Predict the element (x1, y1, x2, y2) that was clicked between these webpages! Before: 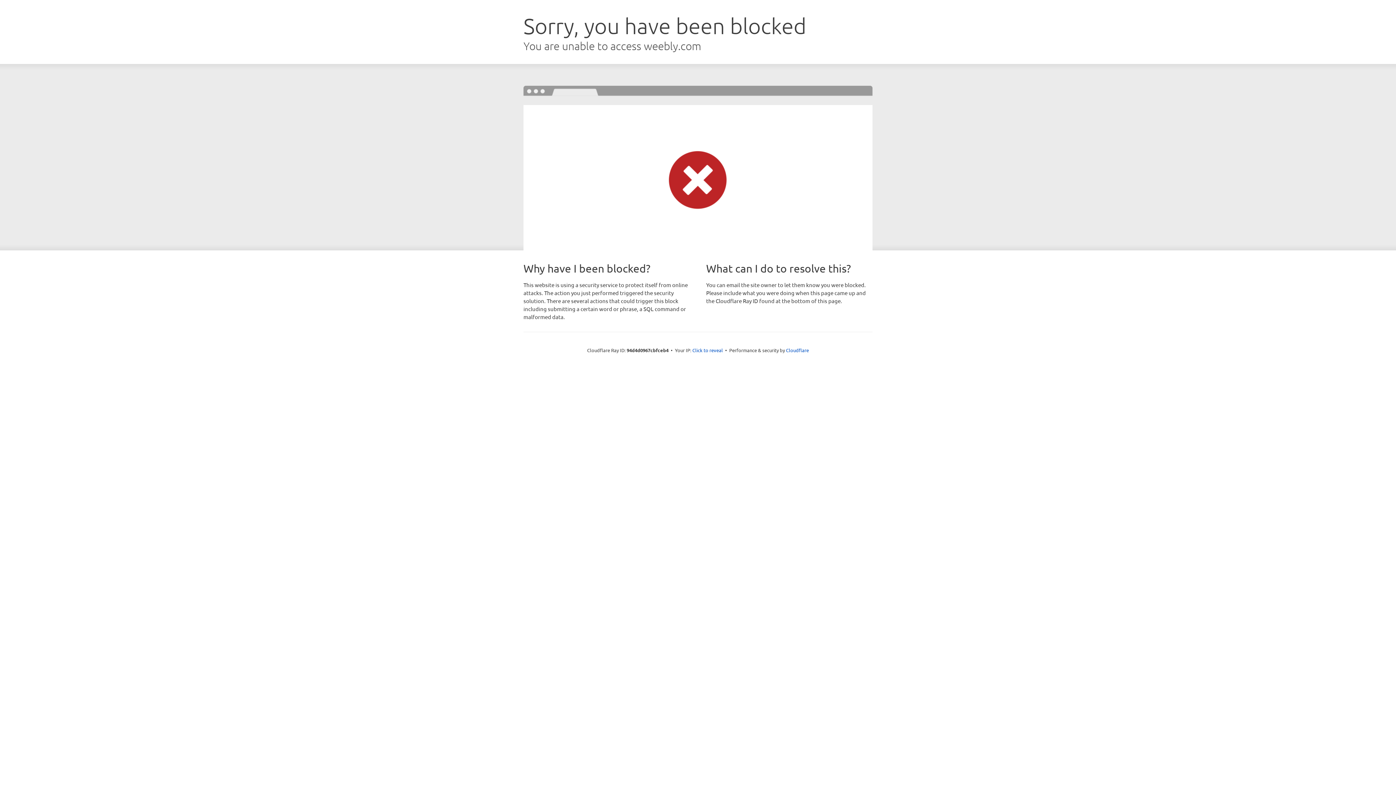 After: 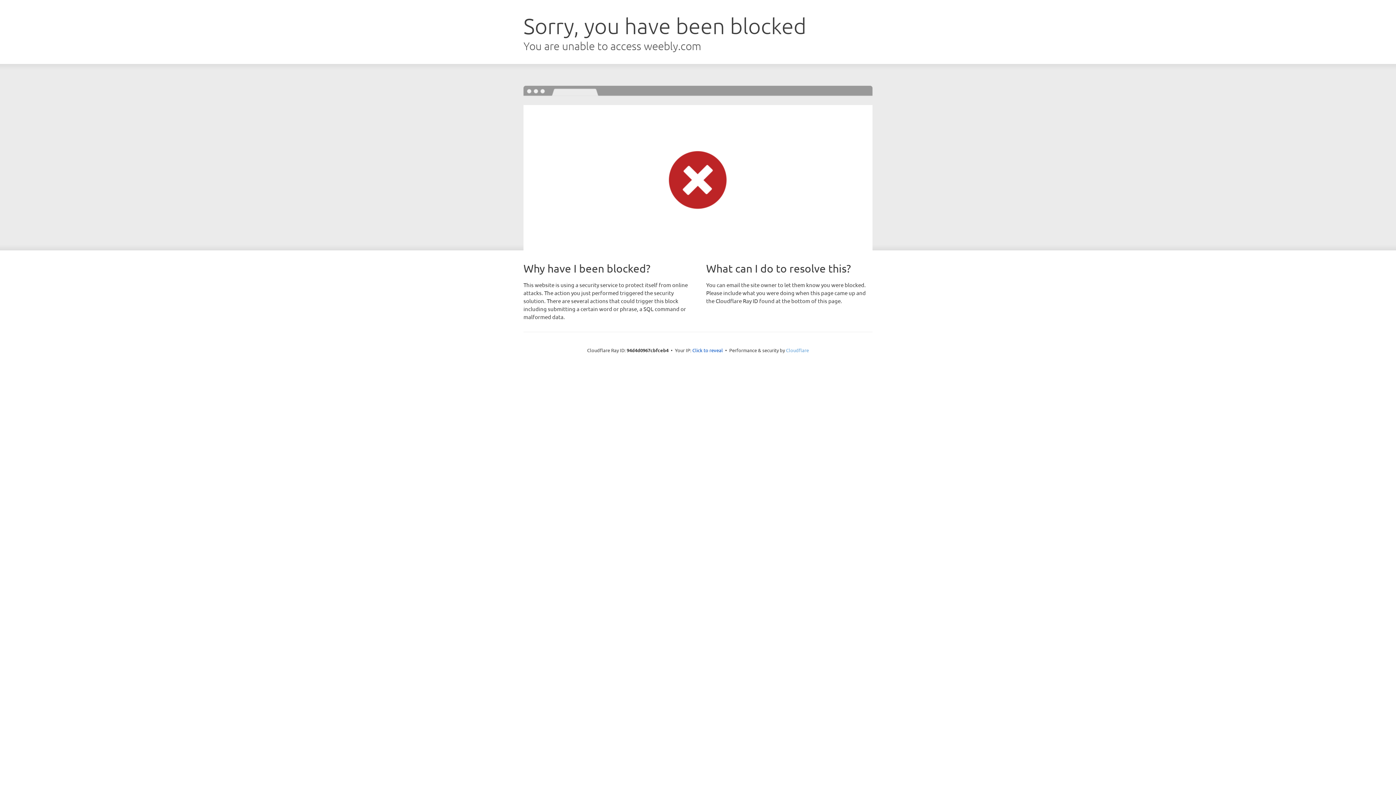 Action: bbox: (786, 347, 809, 353) label: Cloudflare